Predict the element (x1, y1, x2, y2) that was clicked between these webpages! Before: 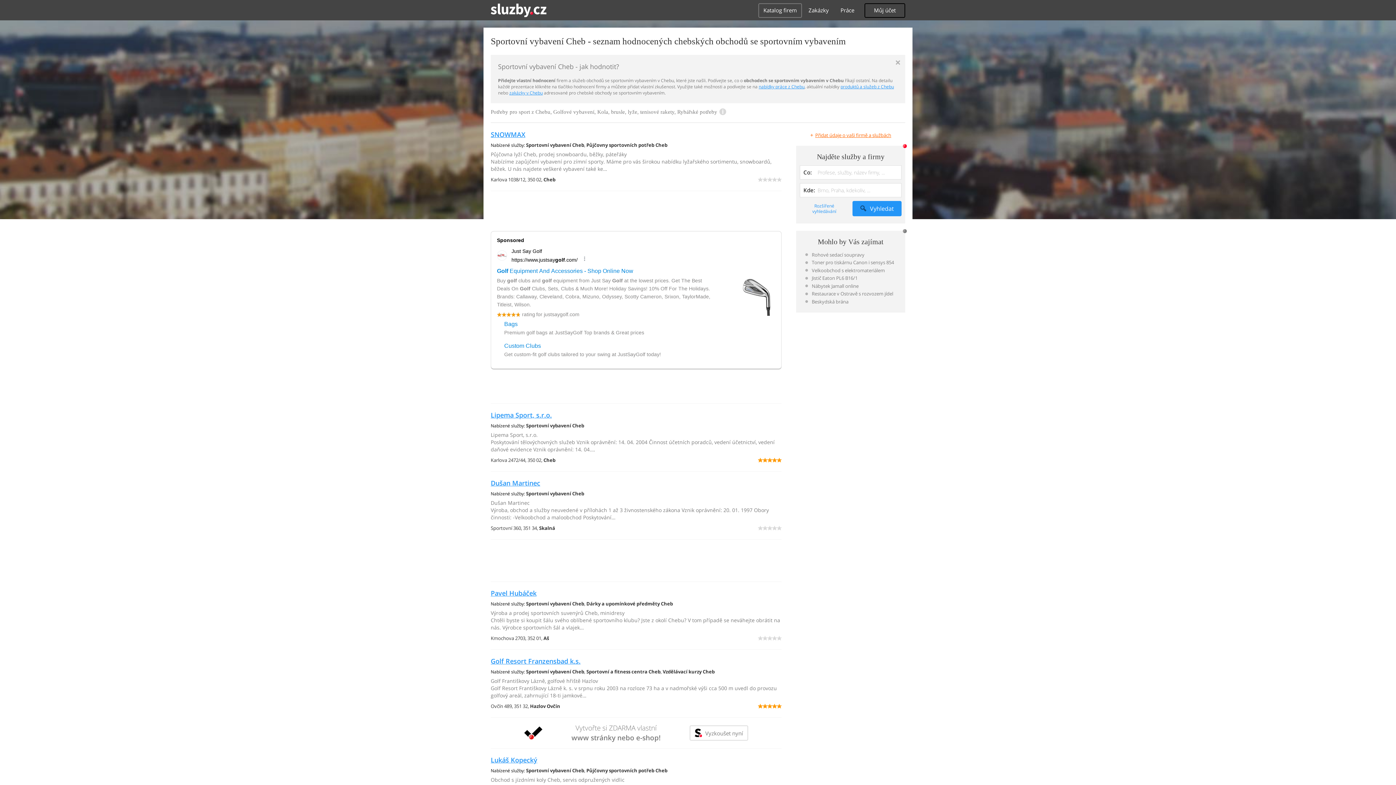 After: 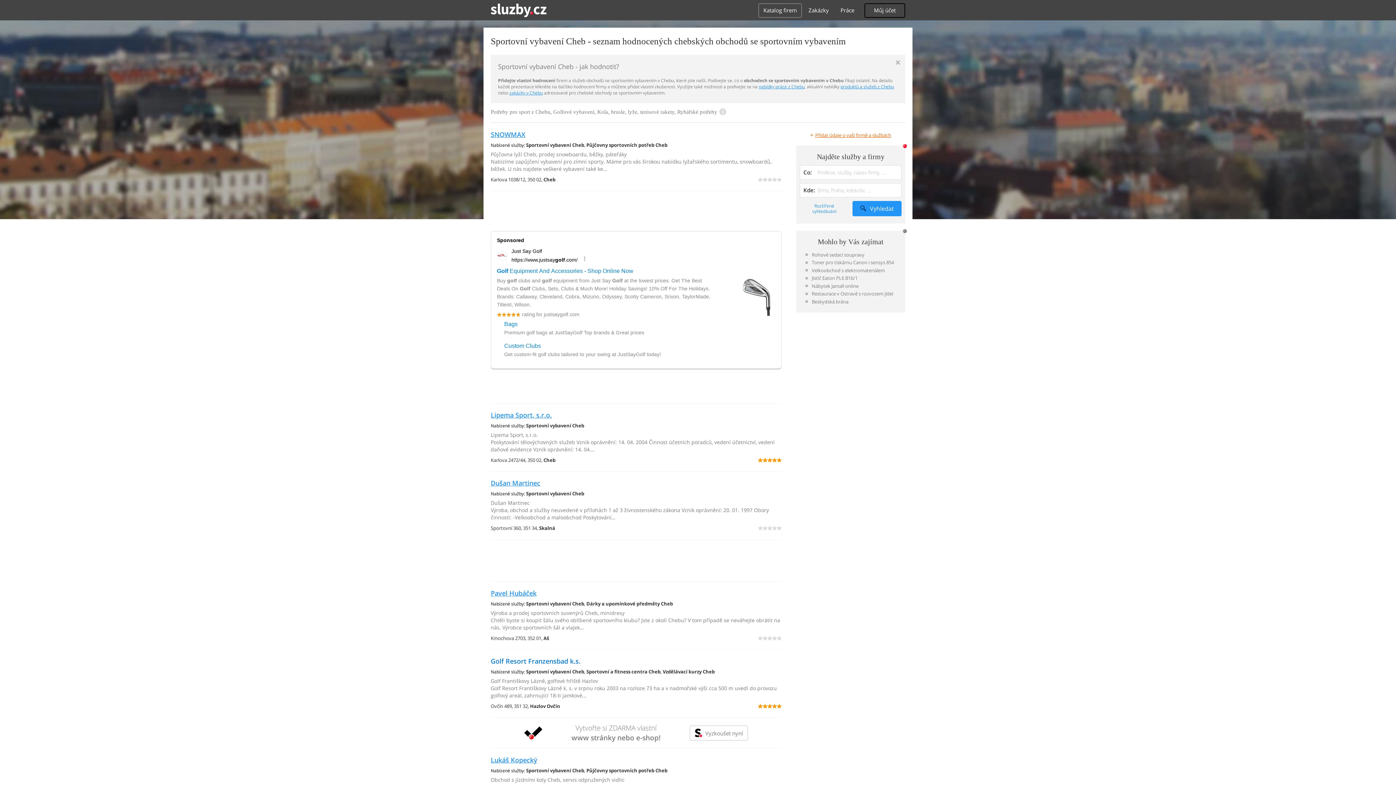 Action: label: Golf Resort Franzensbad k.s. bbox: (490, 657, 580, 665)